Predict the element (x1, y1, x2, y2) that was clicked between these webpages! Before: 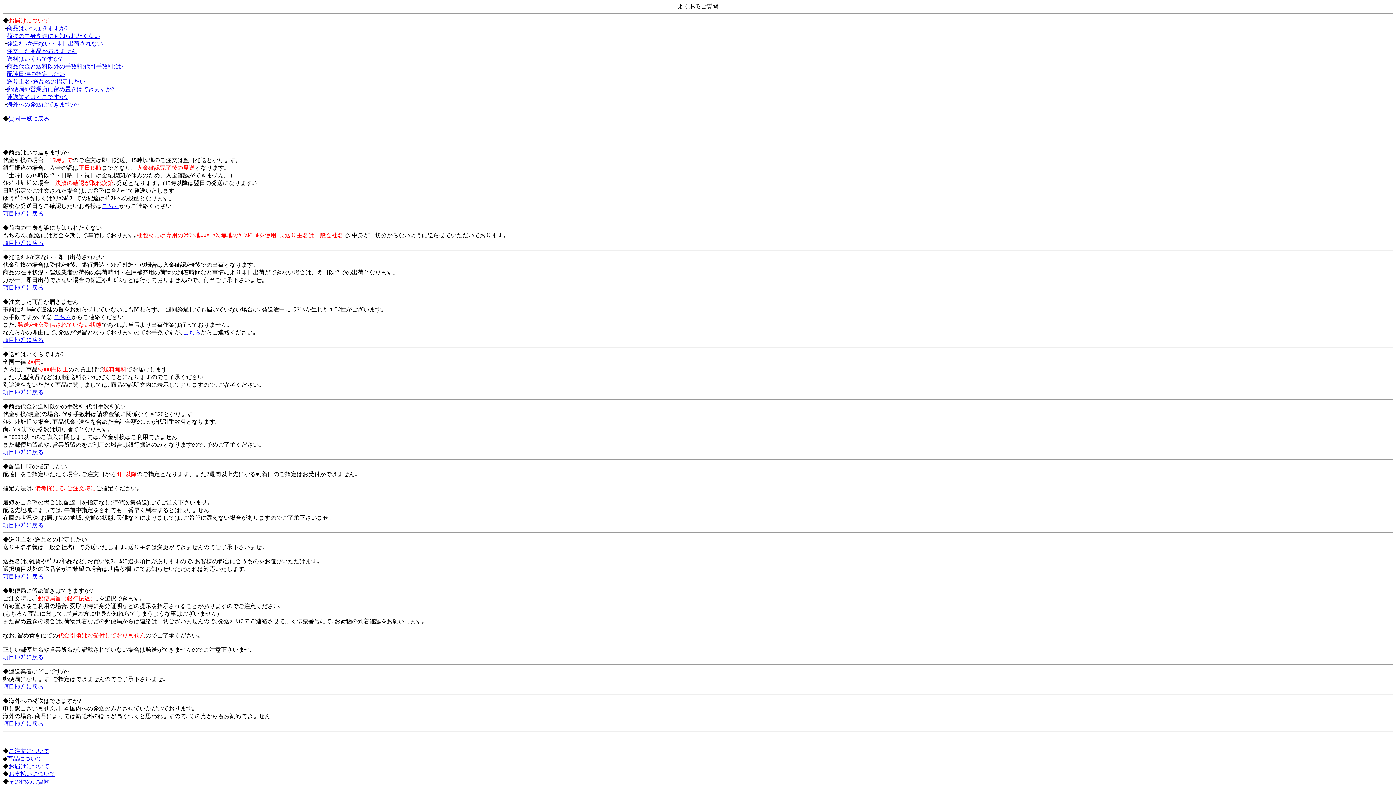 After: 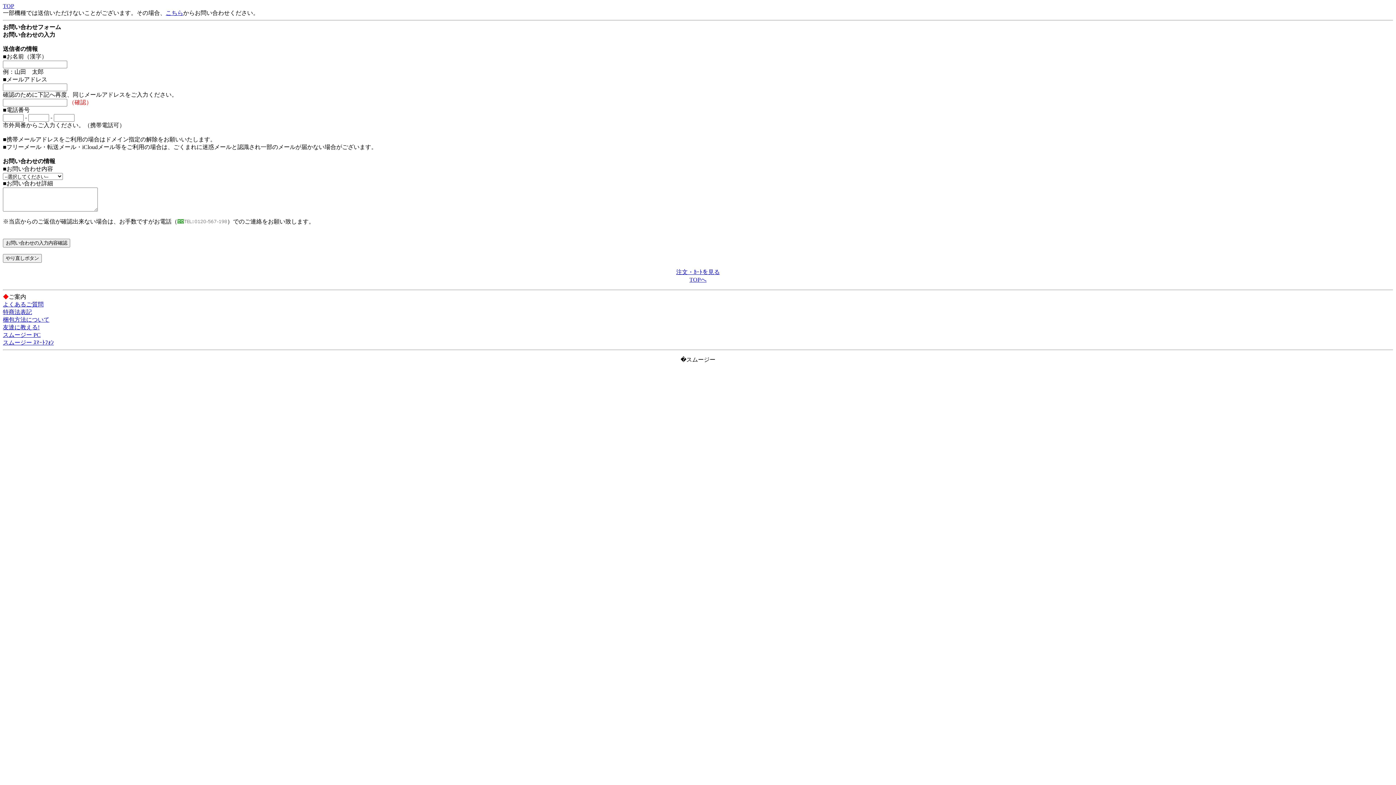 Action: bbox: (183, 329, 200, 335) label: こちら